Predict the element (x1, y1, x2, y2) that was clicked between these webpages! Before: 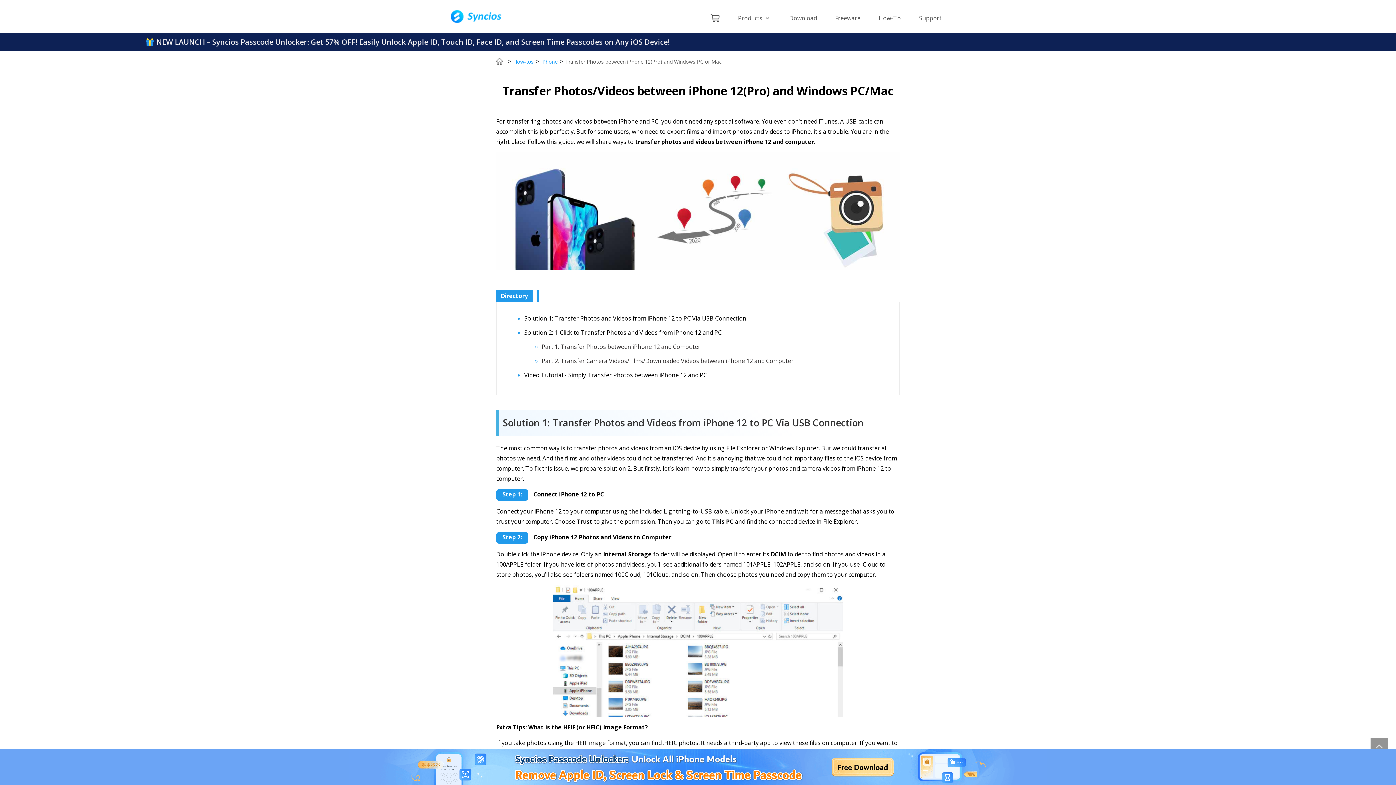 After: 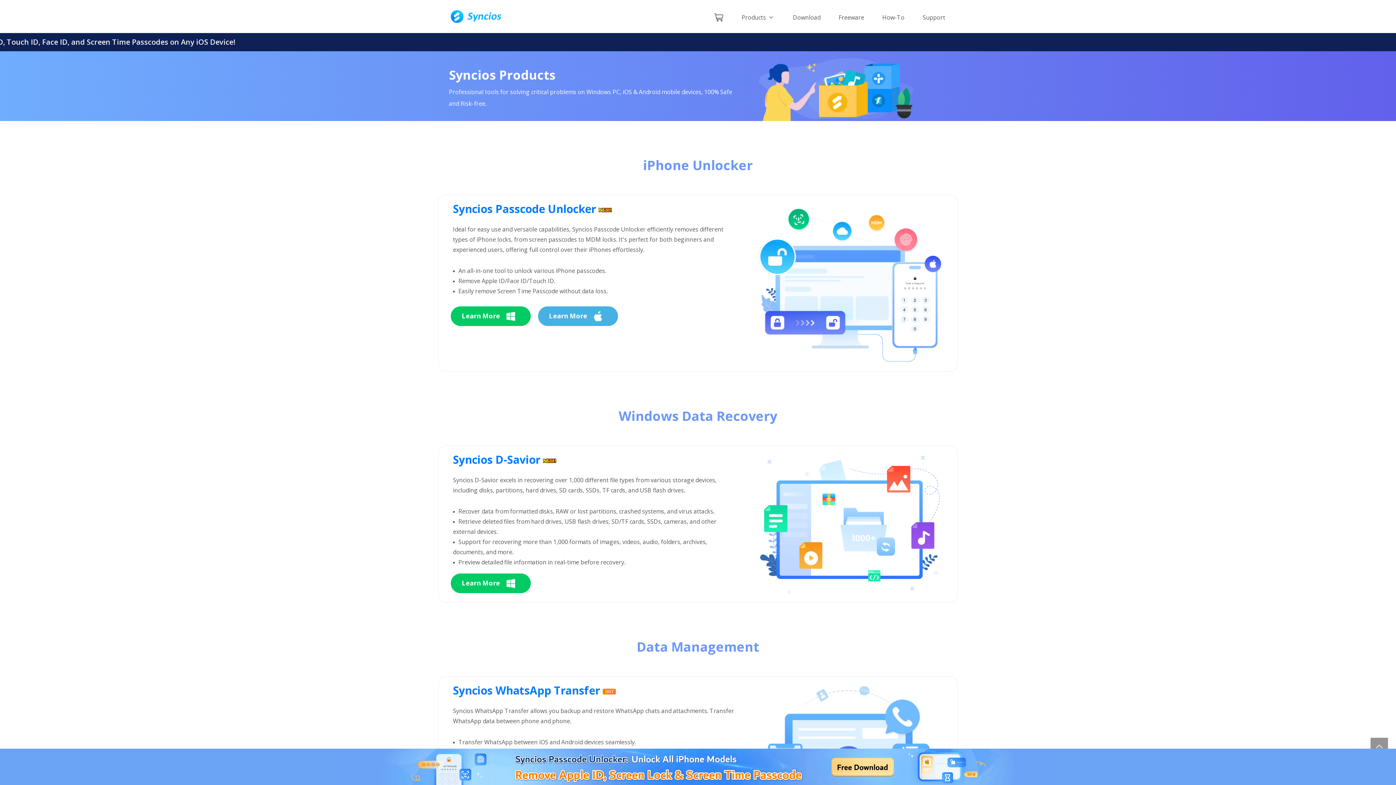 Action: bbox: (738, 10, 771, 25) label: Products 